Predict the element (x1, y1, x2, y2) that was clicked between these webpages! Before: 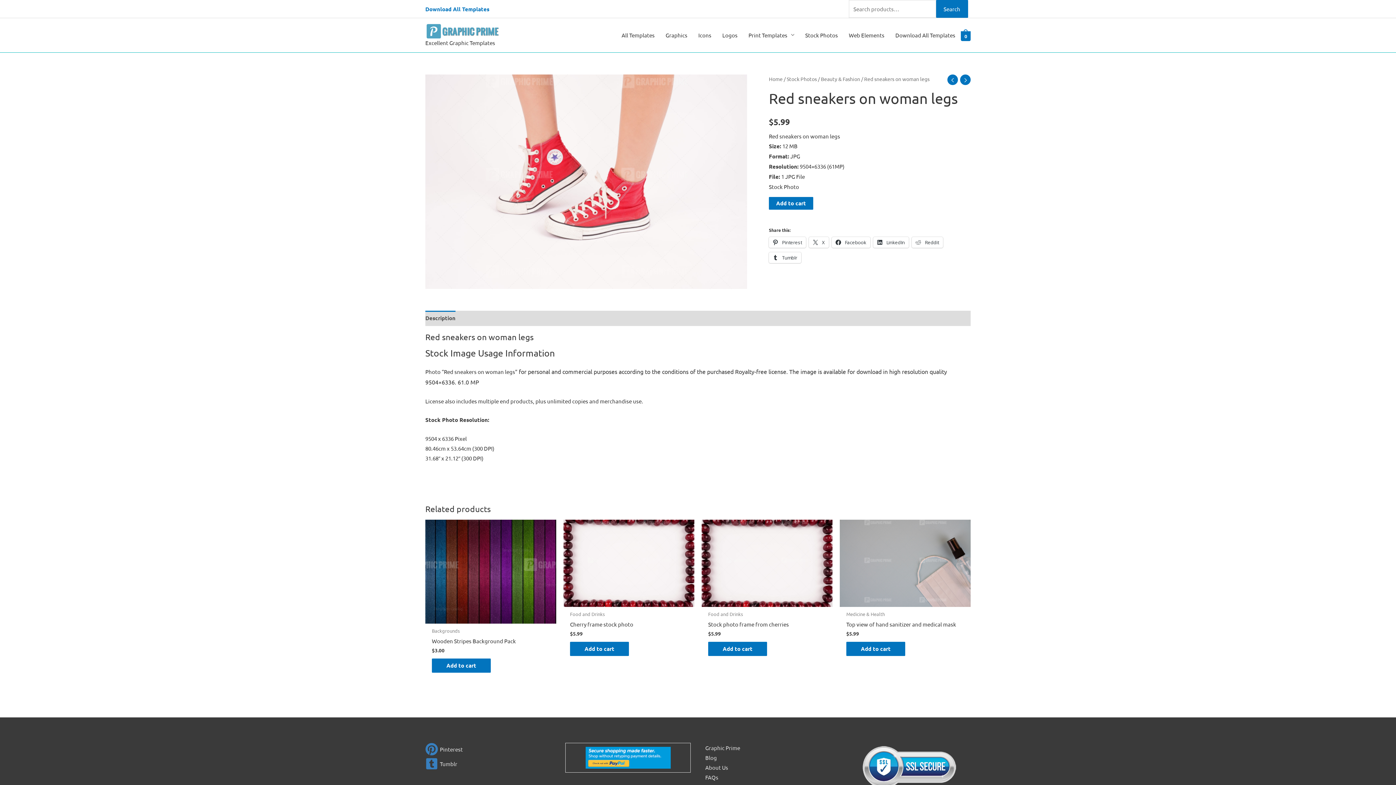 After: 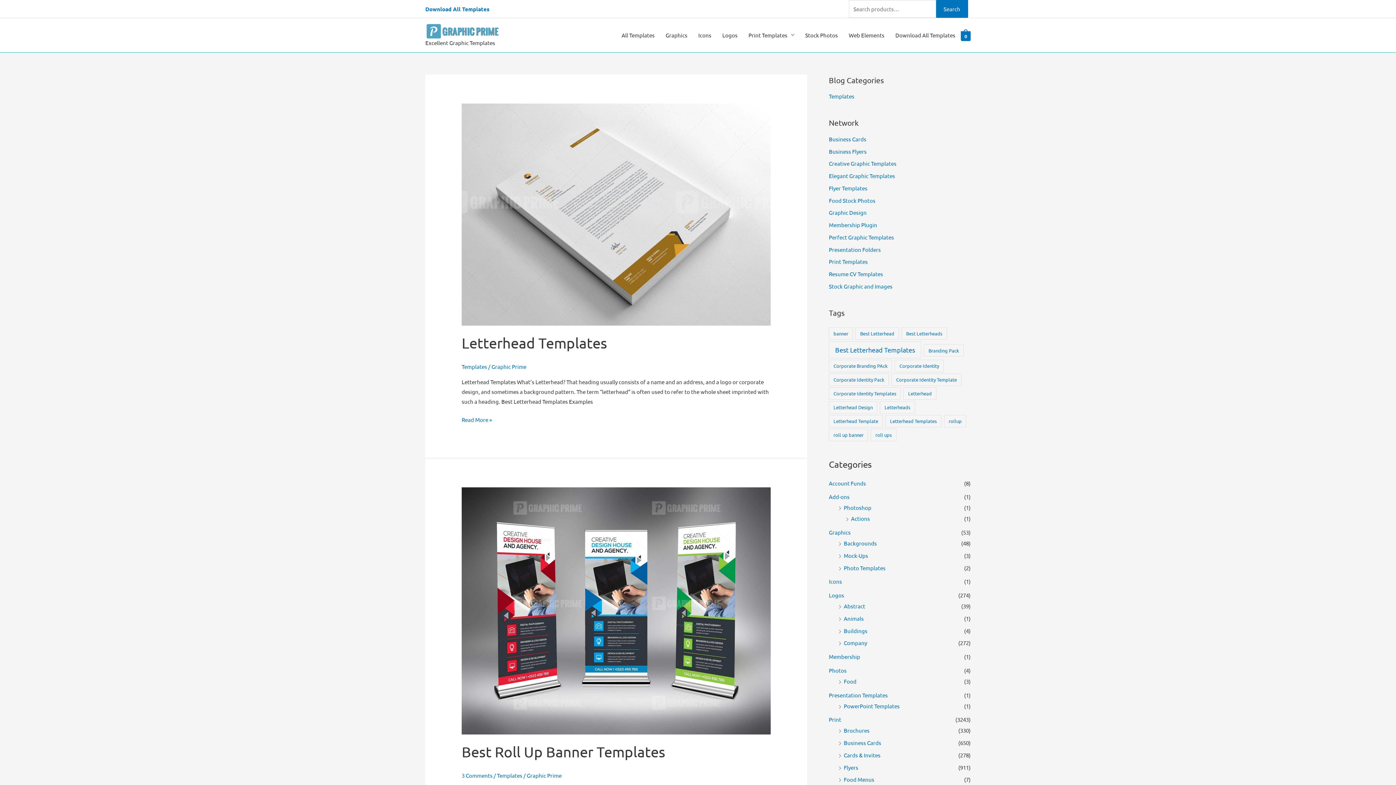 Action: bbox: (705, 754, 717, 761) label: Blog